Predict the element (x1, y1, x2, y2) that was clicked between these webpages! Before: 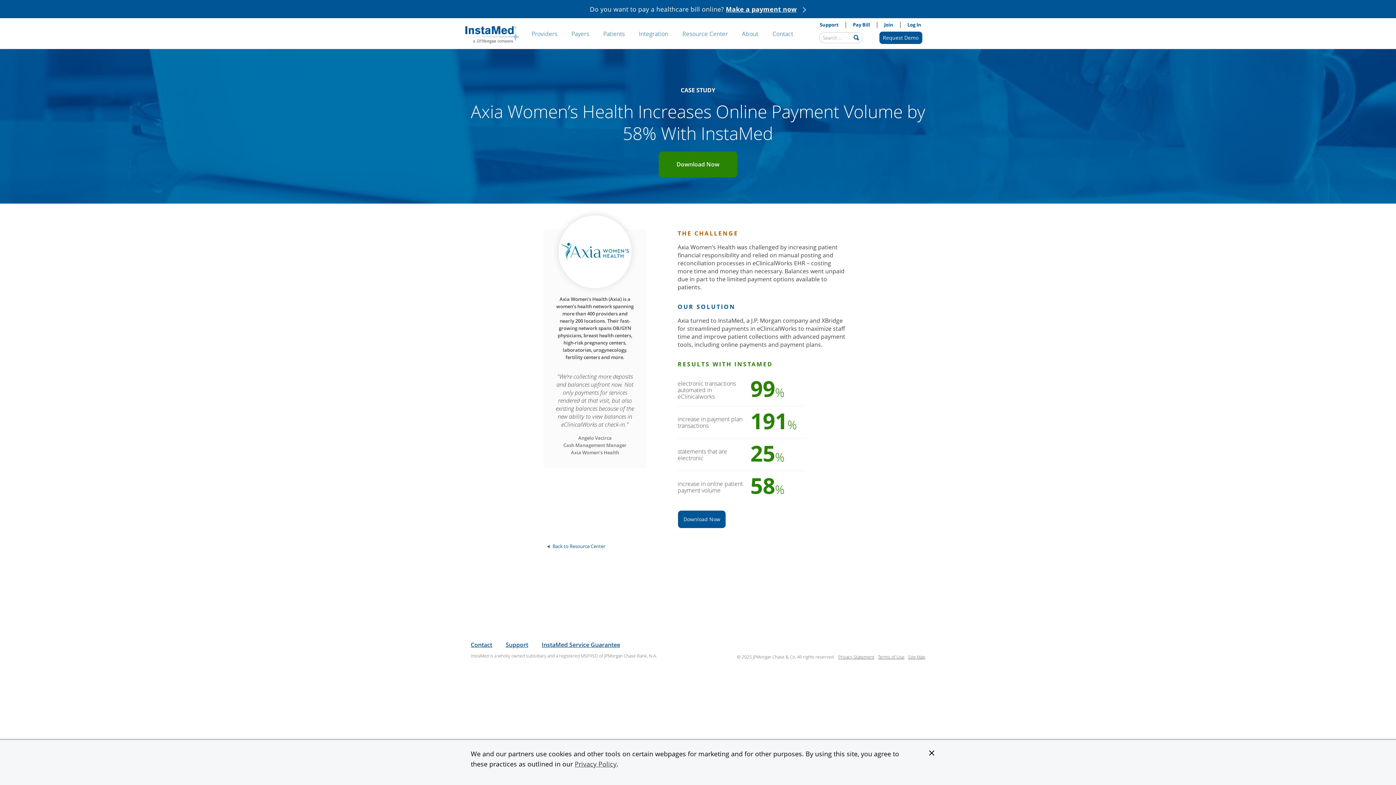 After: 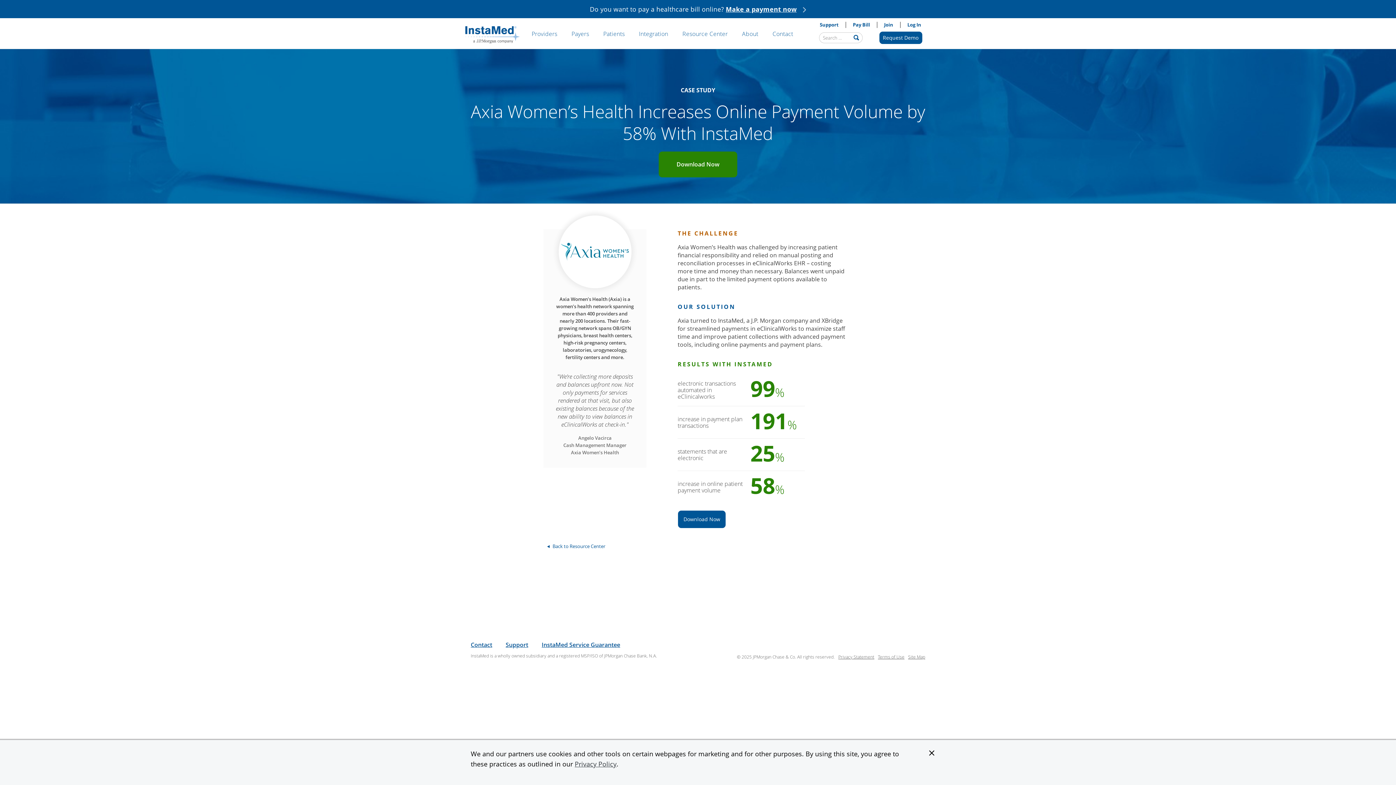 Action: bbox: (726, 3, 796, 14) label: Make a payment now